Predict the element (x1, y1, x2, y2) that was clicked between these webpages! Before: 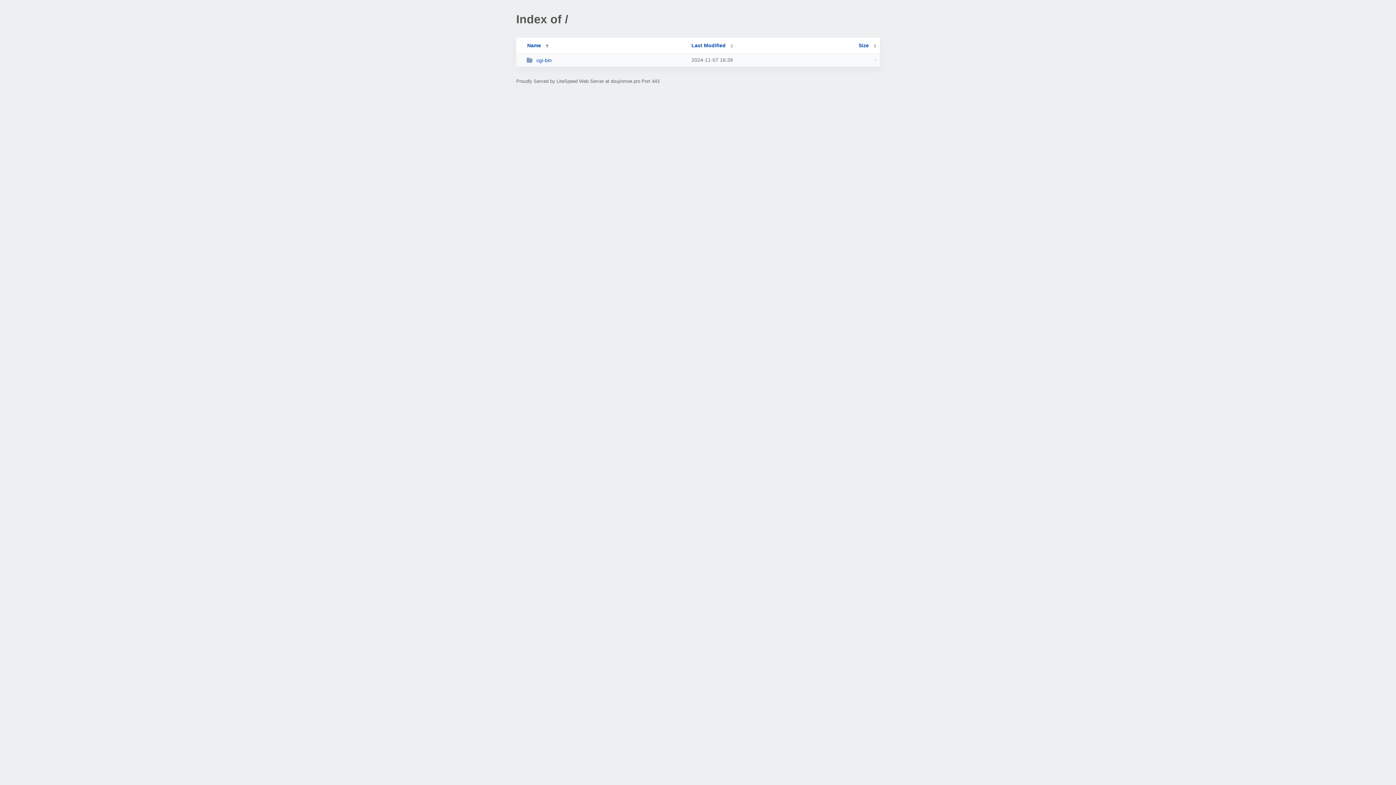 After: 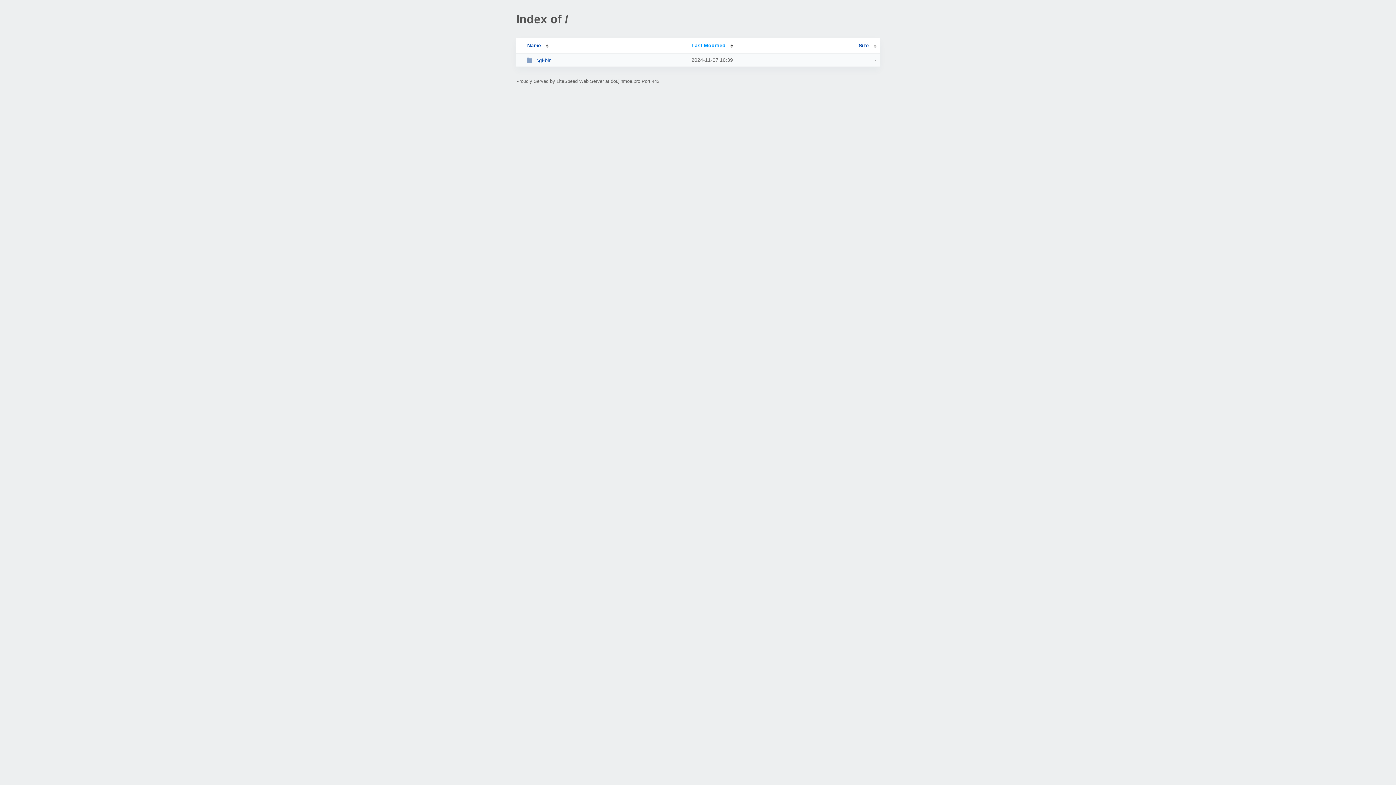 Action: label: Last Modified bbox: (691, 42, 733, 48)